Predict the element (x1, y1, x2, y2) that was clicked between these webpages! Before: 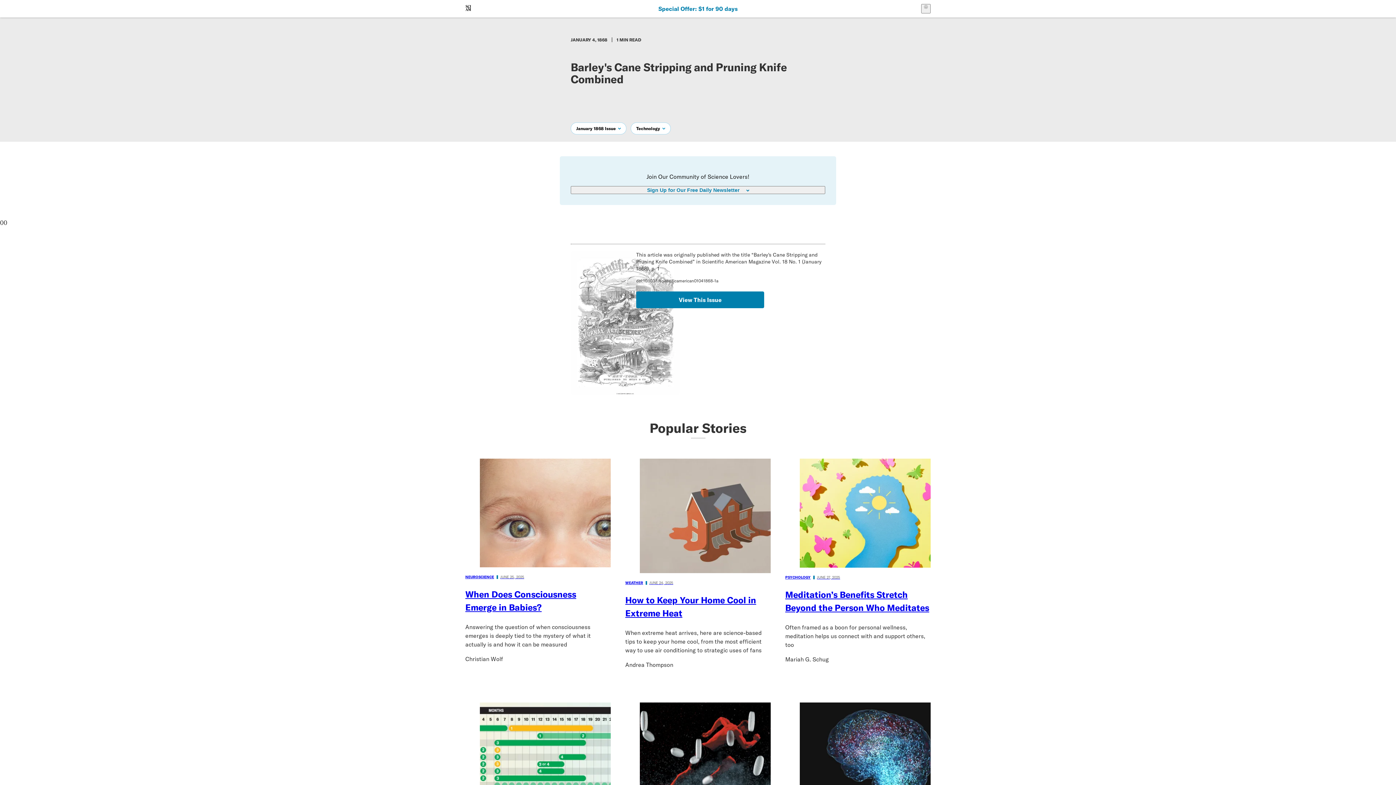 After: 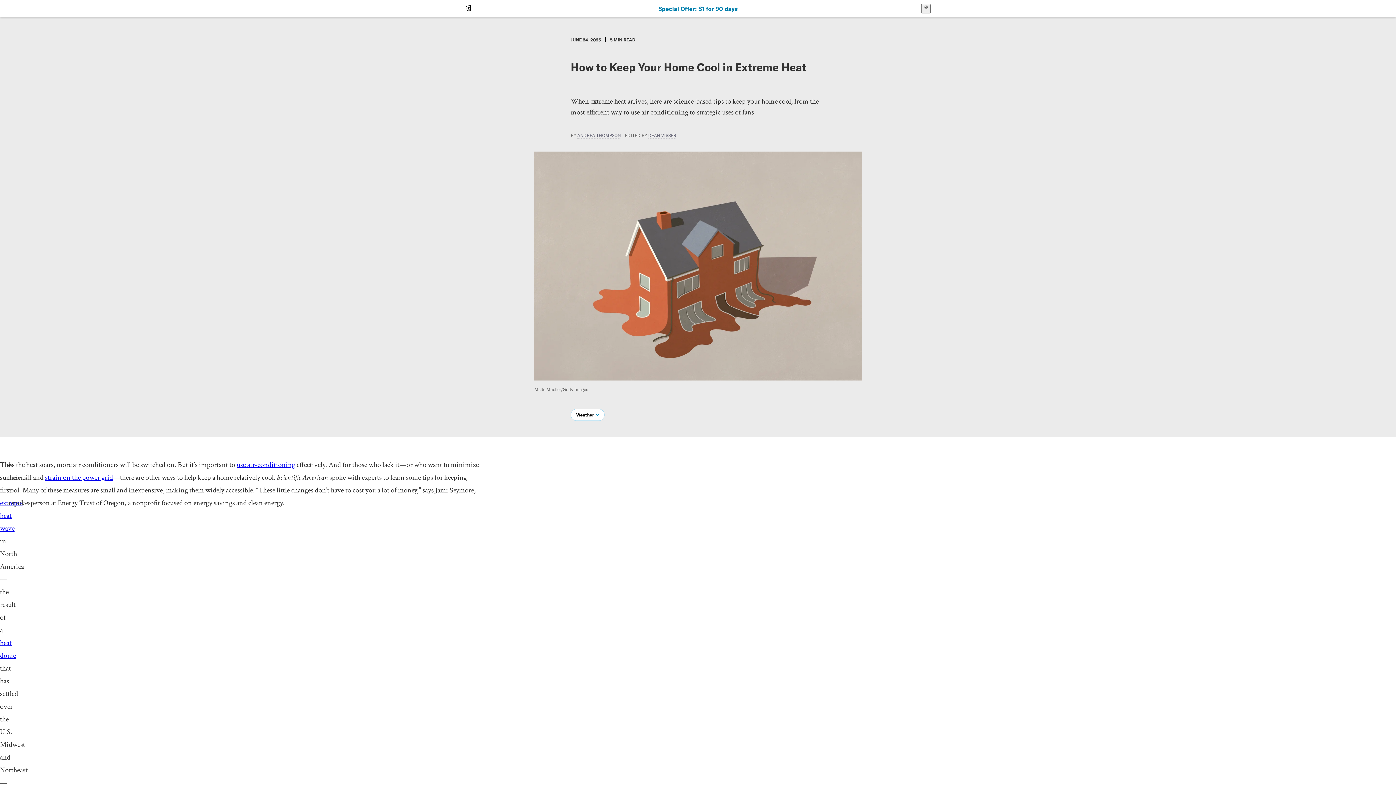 Action: label: WEATHER
JUNE 24, 2025

How to Keep Your Home Cool in Extreme Heat bbox: (625, 458, 770, 620)